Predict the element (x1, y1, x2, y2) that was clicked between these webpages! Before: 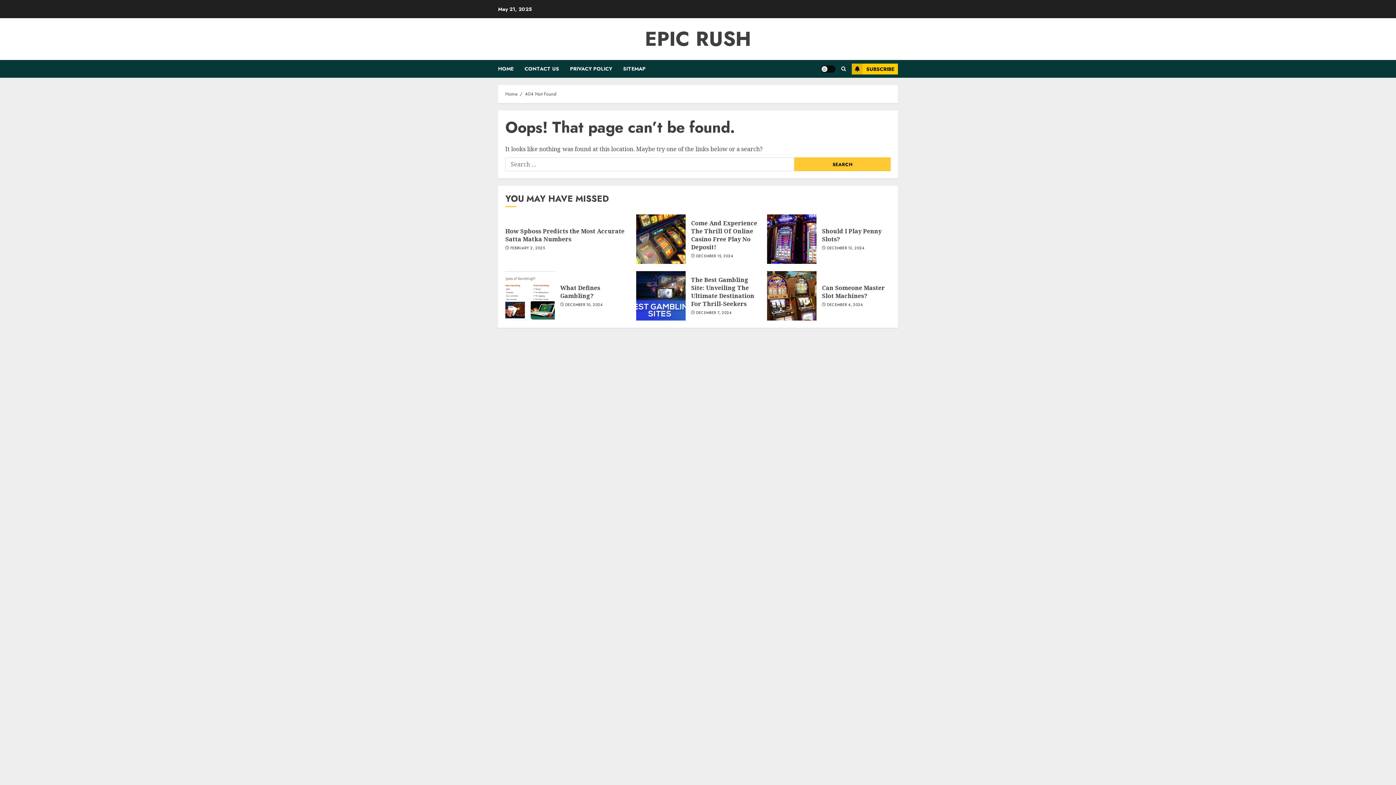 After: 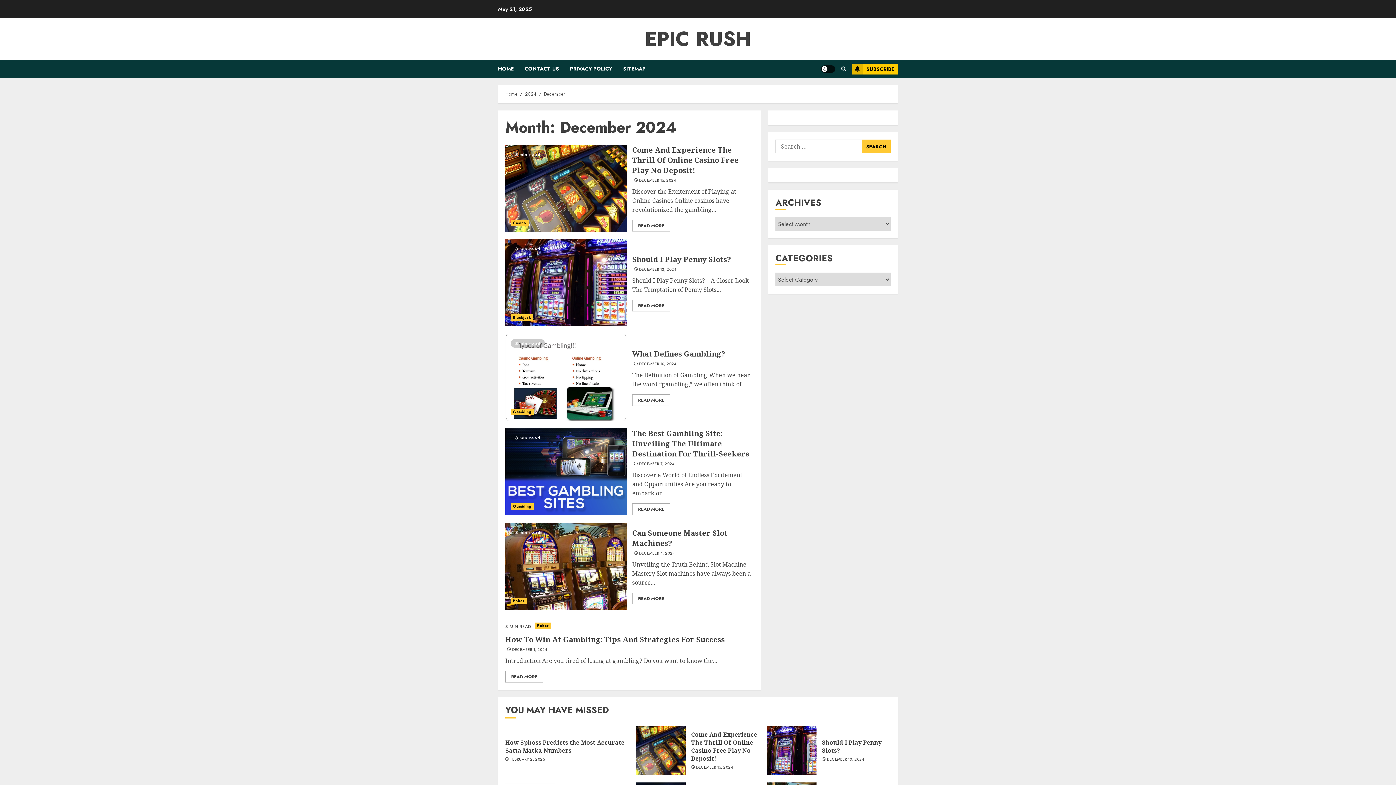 Action: bbox: (565, 302, 602, 307) label: DECEMBER 10, 2024